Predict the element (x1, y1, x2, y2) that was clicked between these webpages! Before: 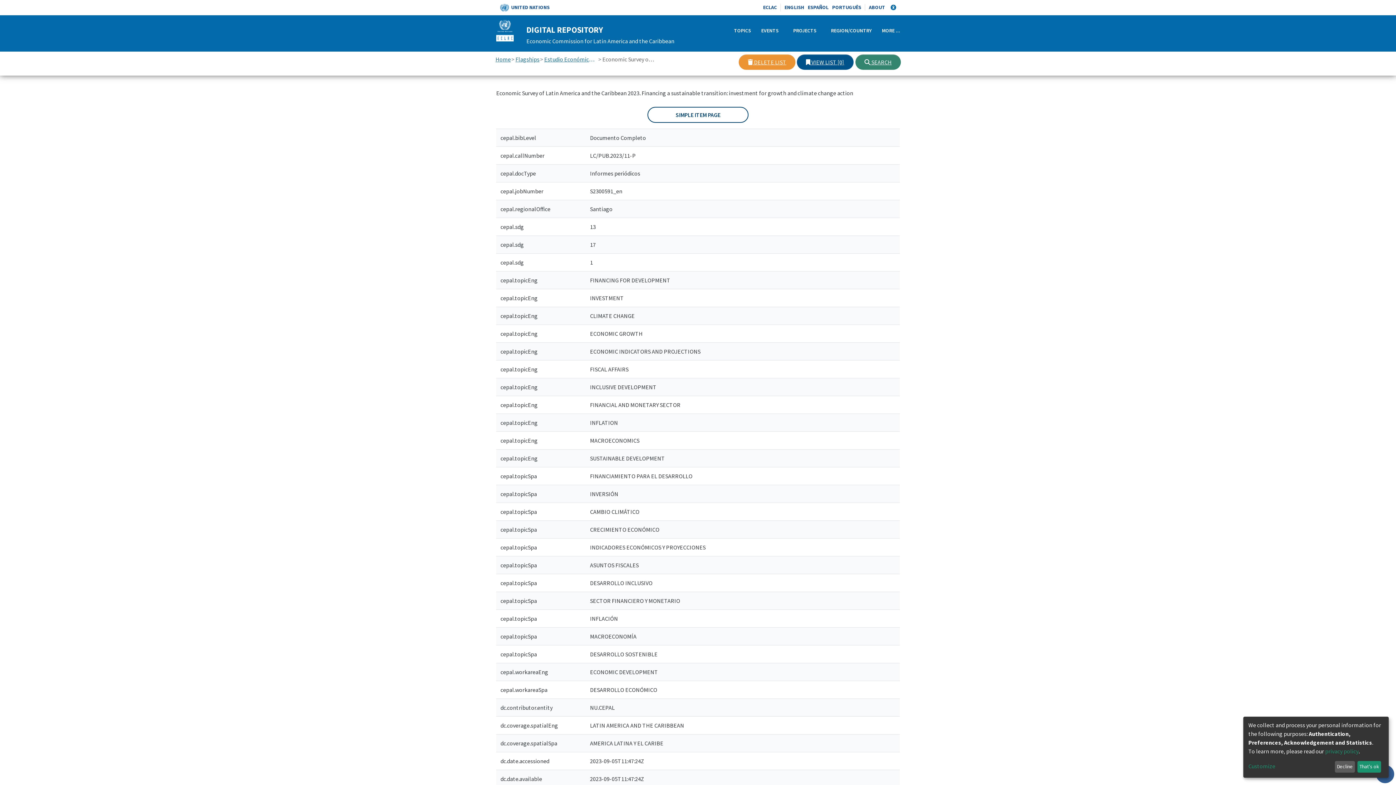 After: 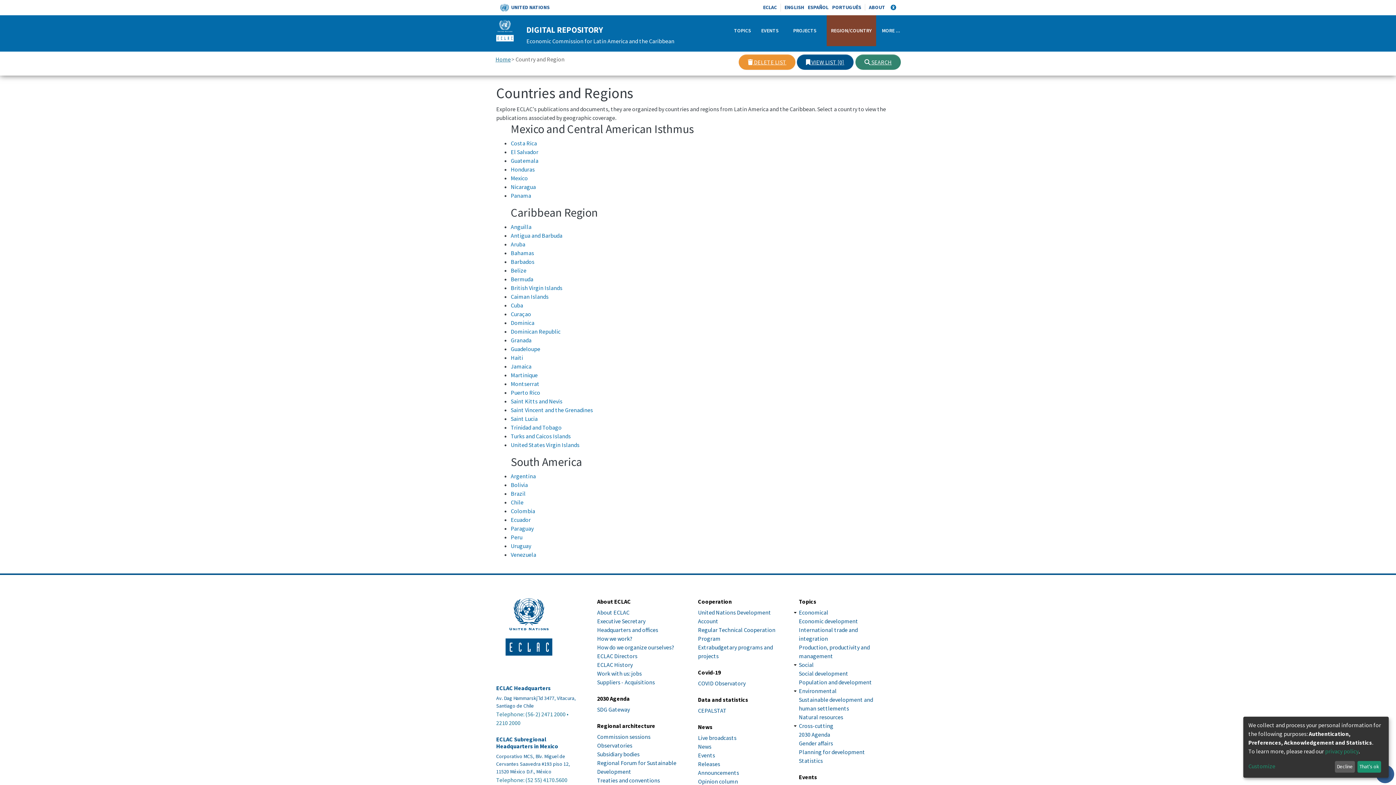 Action: label: REGION/COUNTRY bbox: (826, 15, 876, 46)